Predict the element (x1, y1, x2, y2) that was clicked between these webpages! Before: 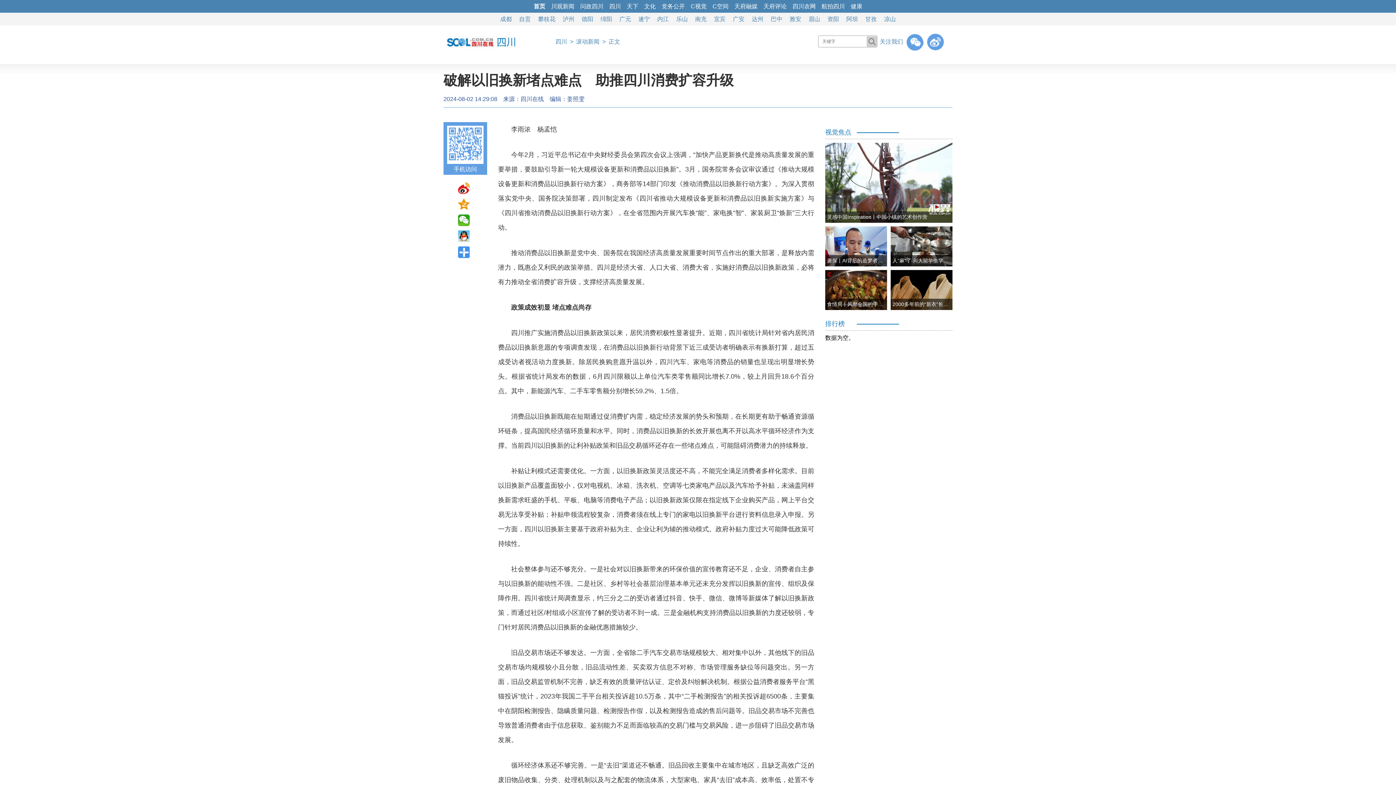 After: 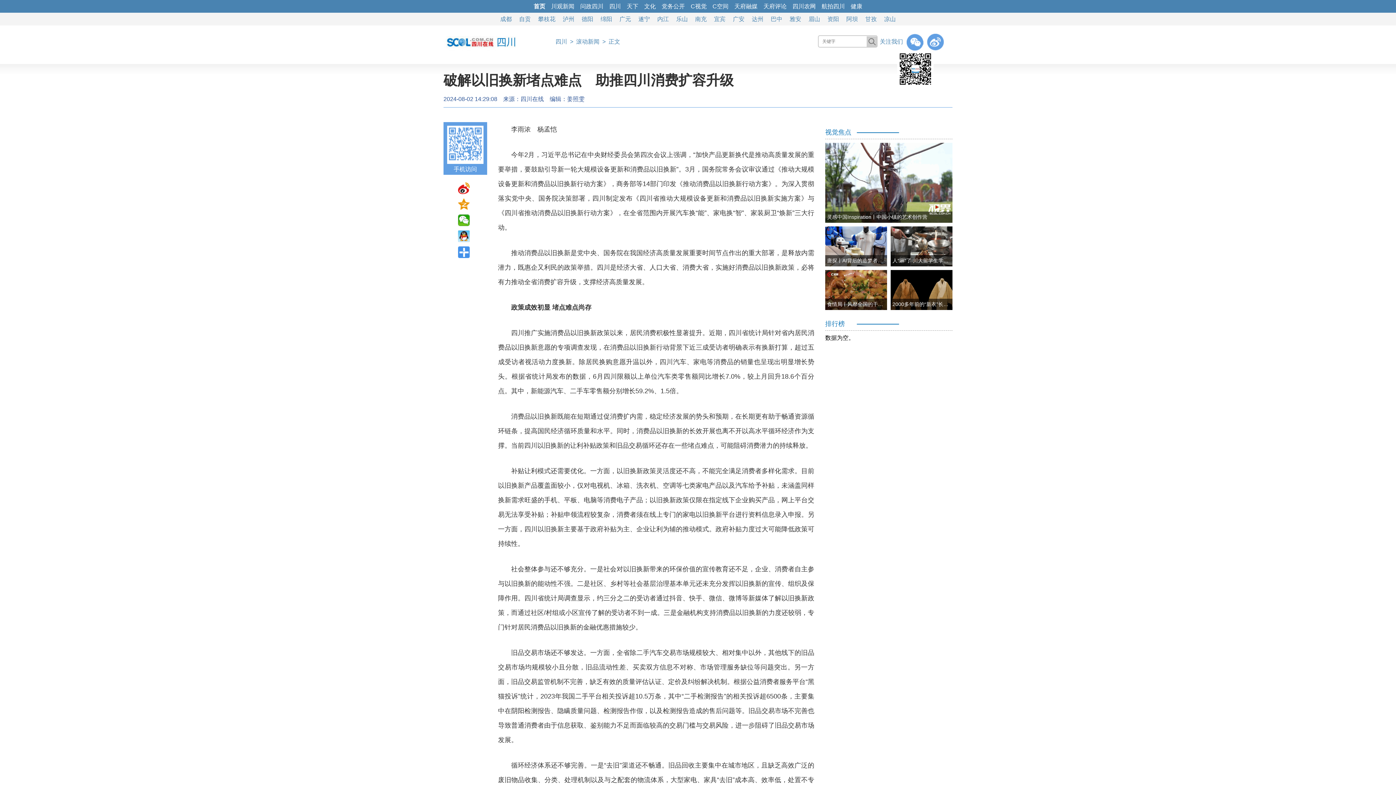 Action: bbox: (903, 38, 923, 44)